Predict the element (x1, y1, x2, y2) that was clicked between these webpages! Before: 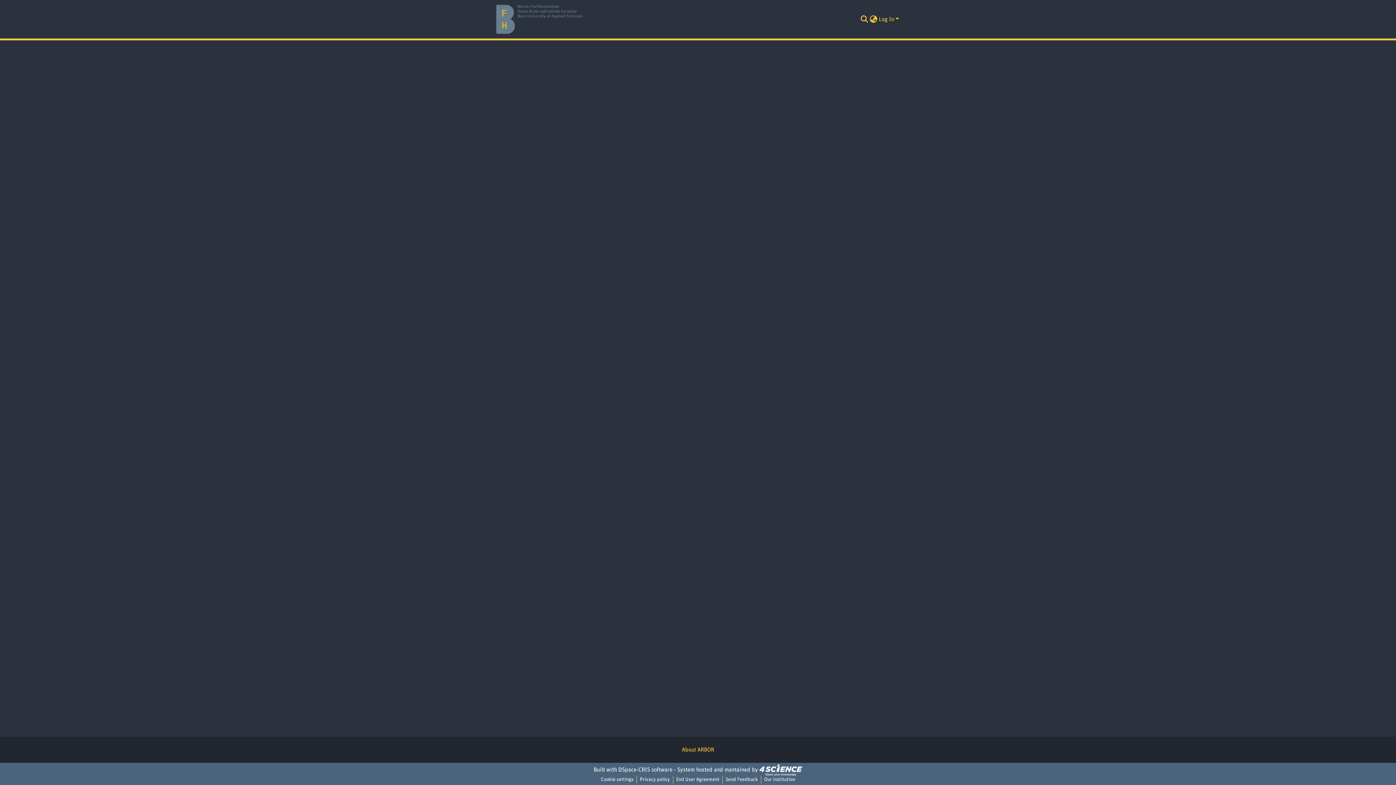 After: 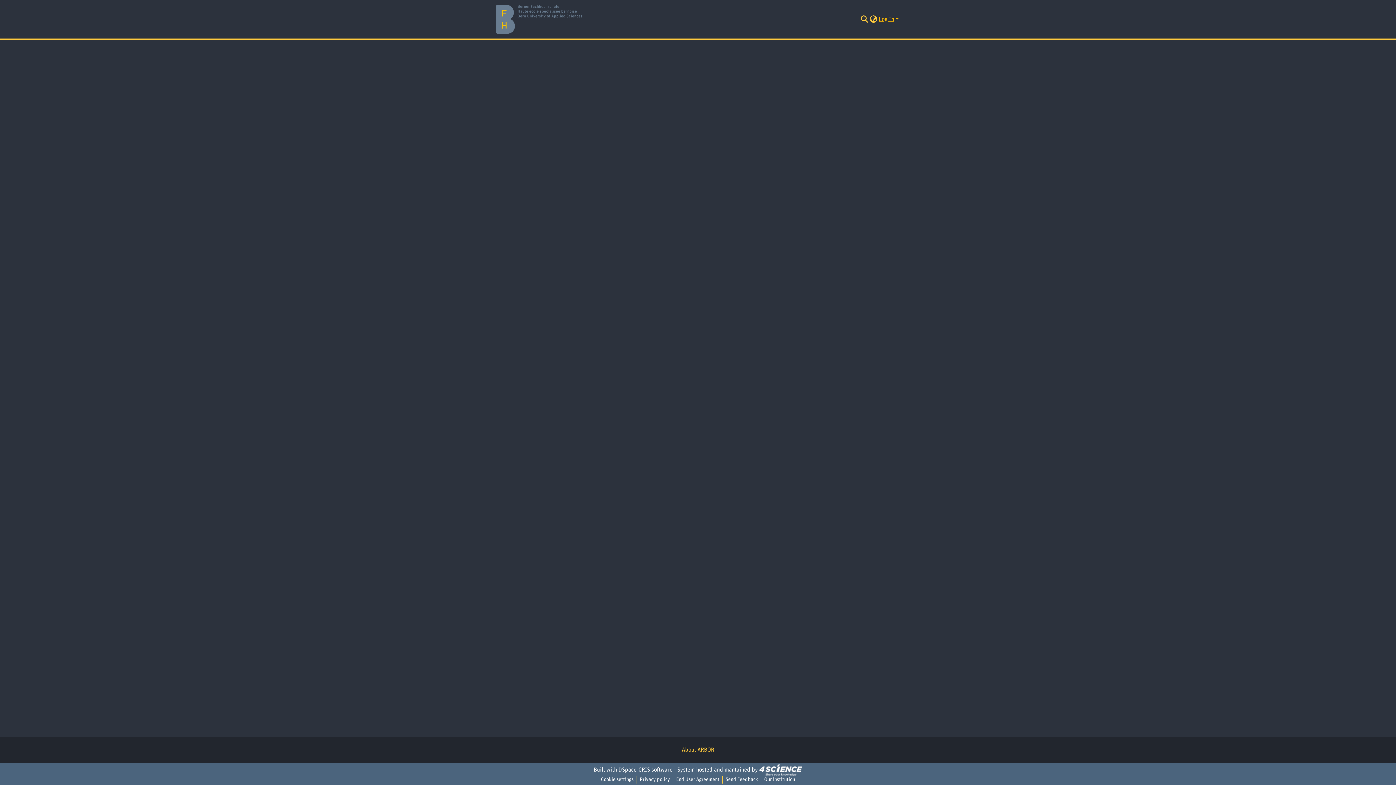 Action: label: Log In bbox: (878, 16, 900, 22)